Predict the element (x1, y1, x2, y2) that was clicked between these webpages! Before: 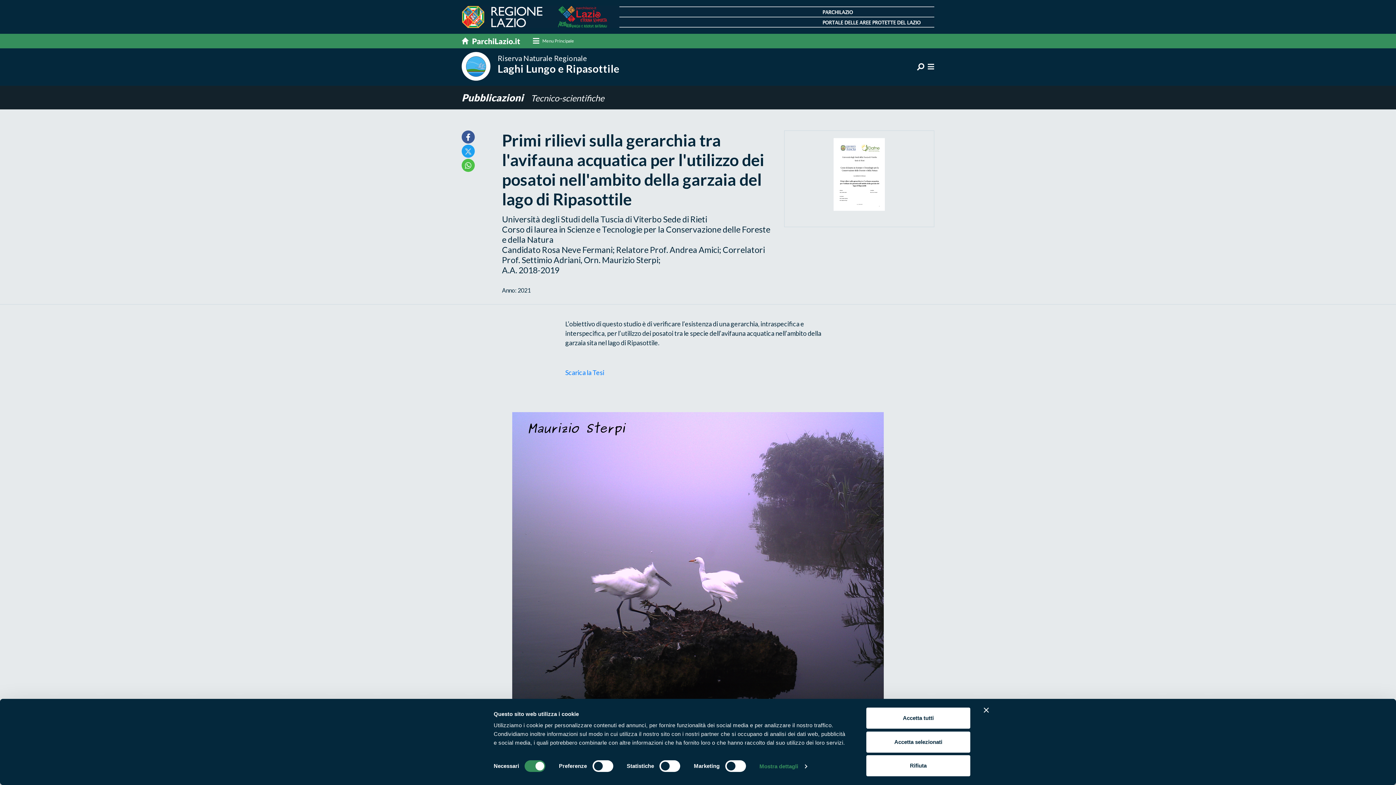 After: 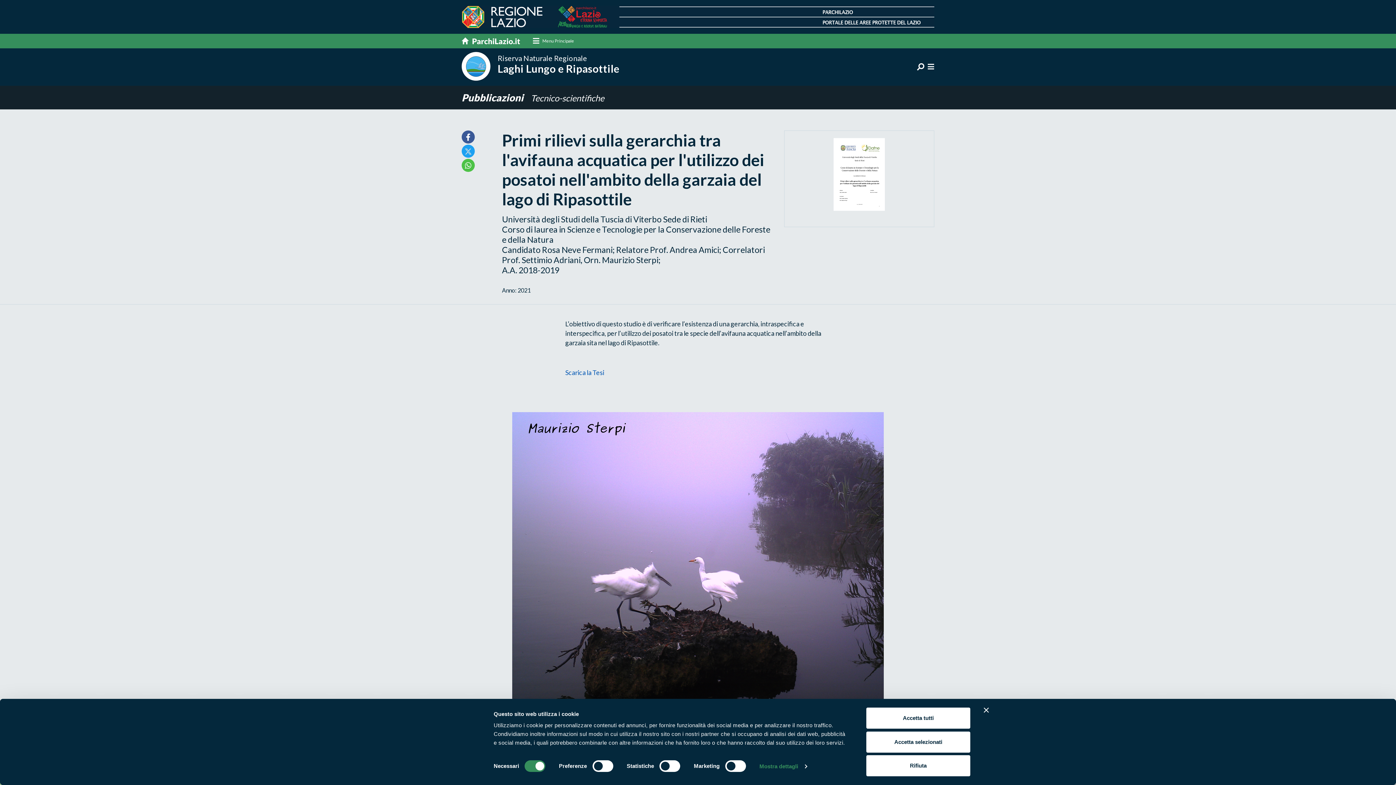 Action: label: Scarica la Tesi bbox: (565, 368, 604, 376)